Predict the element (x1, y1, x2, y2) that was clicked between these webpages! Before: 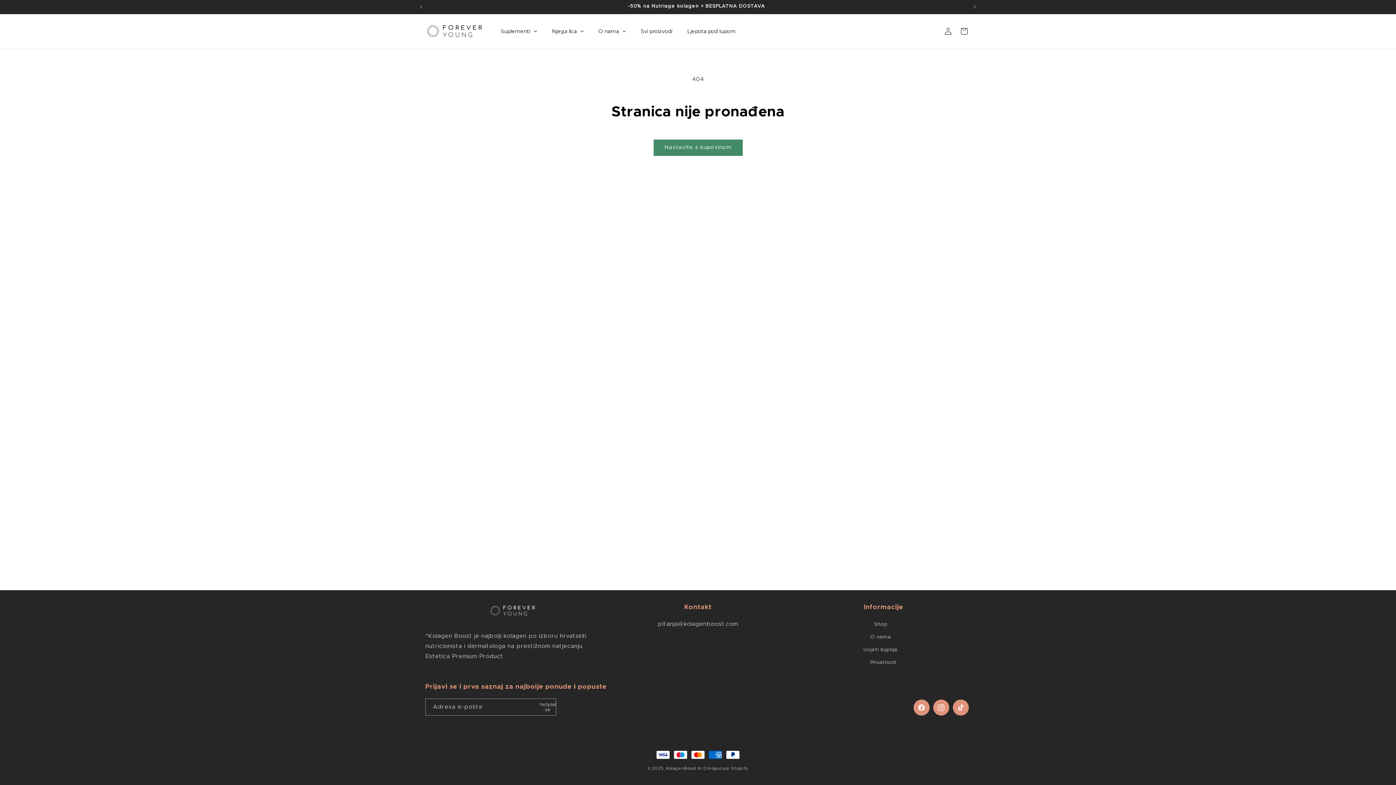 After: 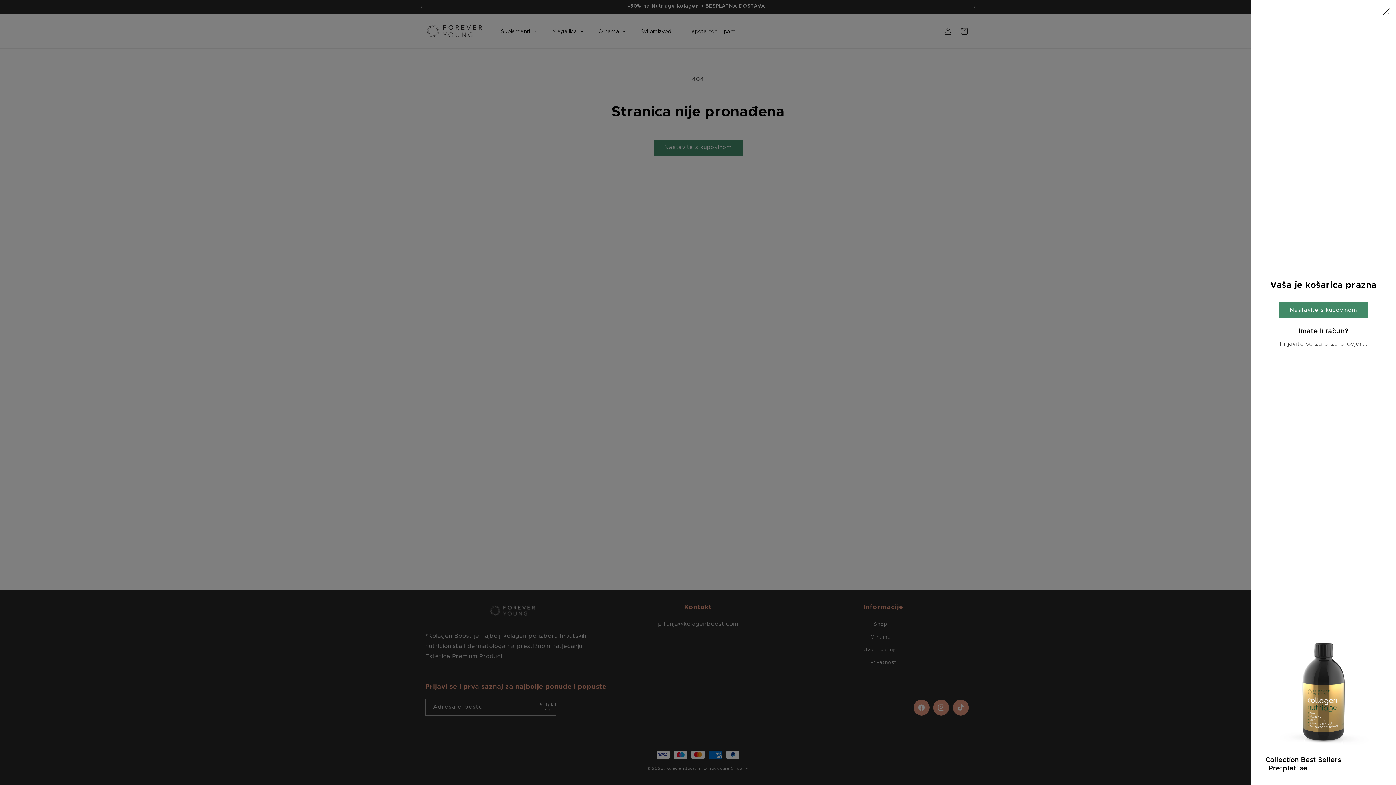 Action: bbox: (956, 23, 972, 39) label: Košarica